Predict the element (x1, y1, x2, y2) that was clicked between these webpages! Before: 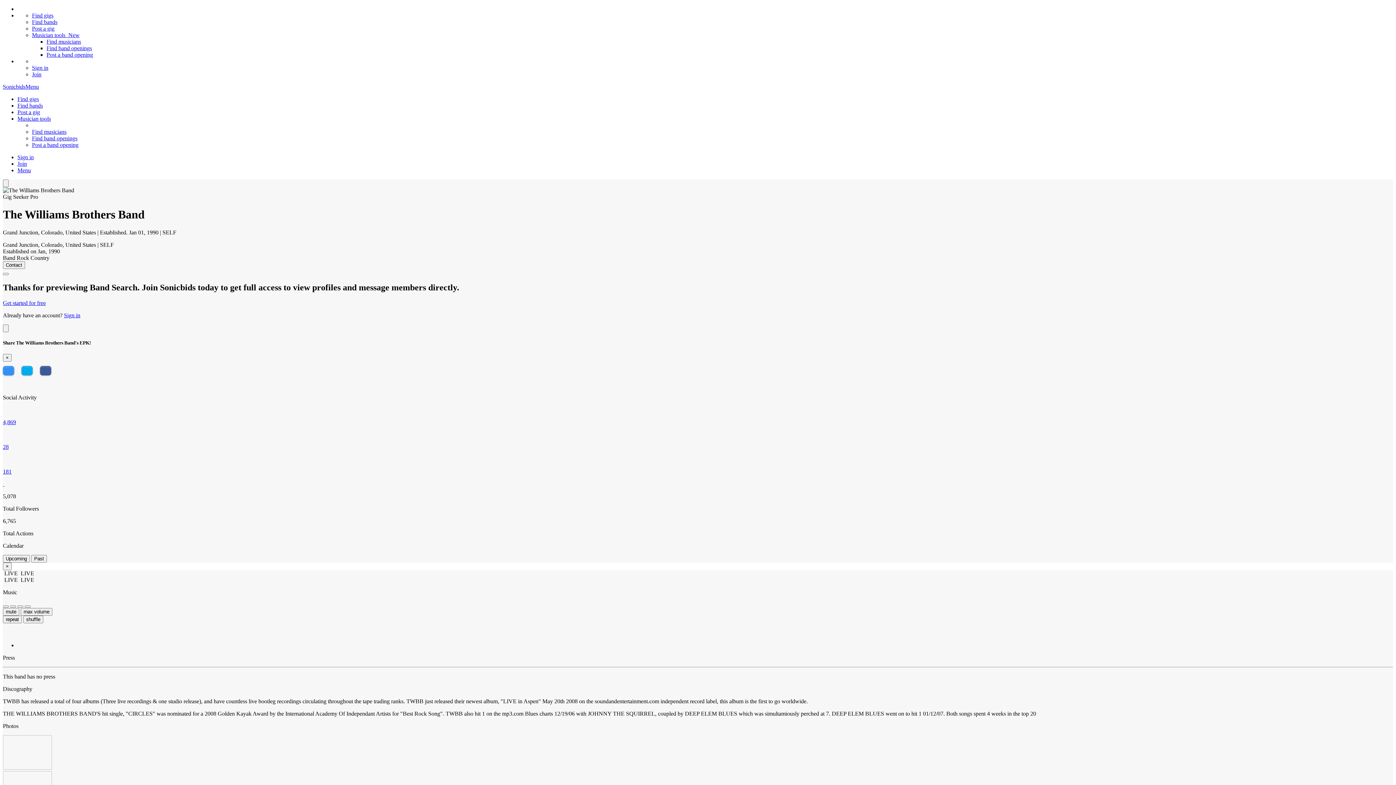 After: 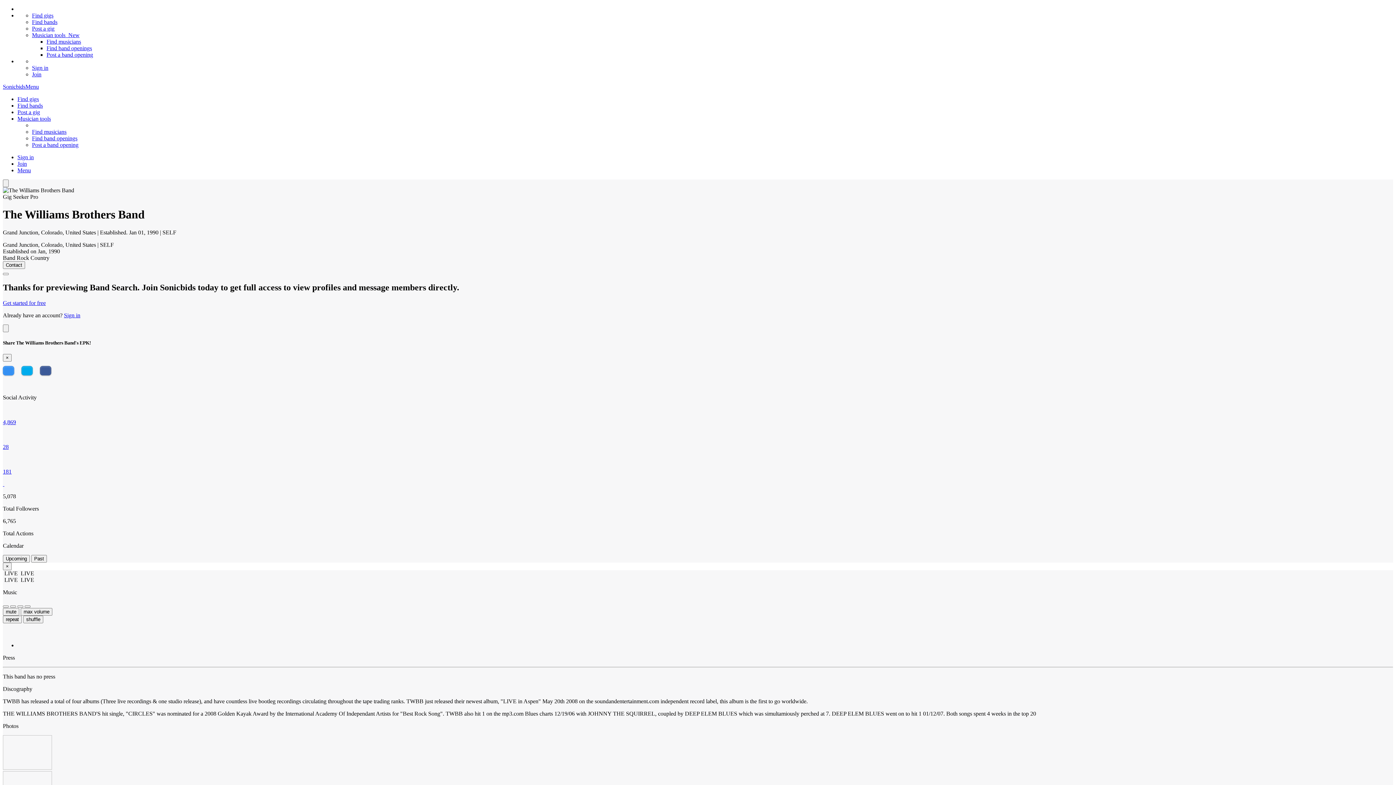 Action: bbox: (17, 167, 30, 173) label: Menu